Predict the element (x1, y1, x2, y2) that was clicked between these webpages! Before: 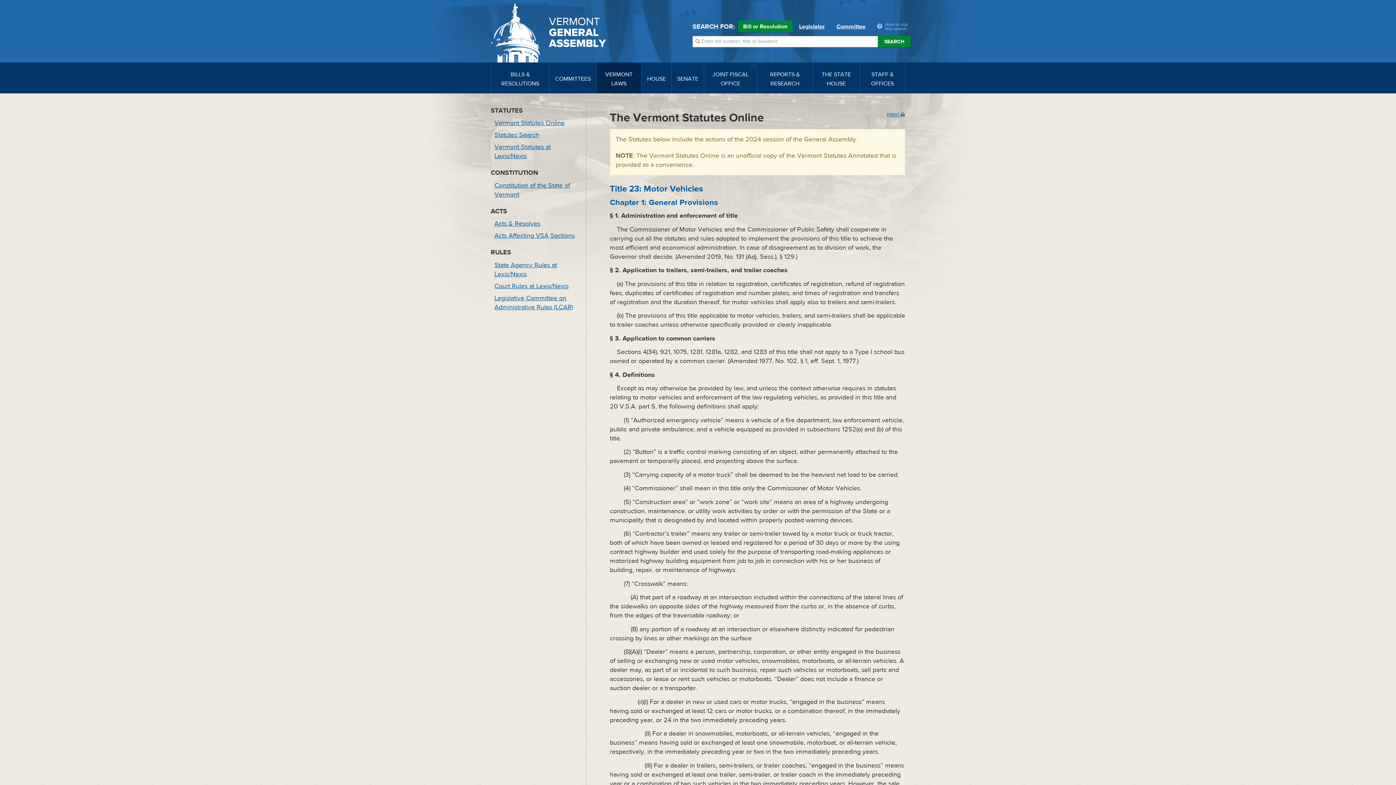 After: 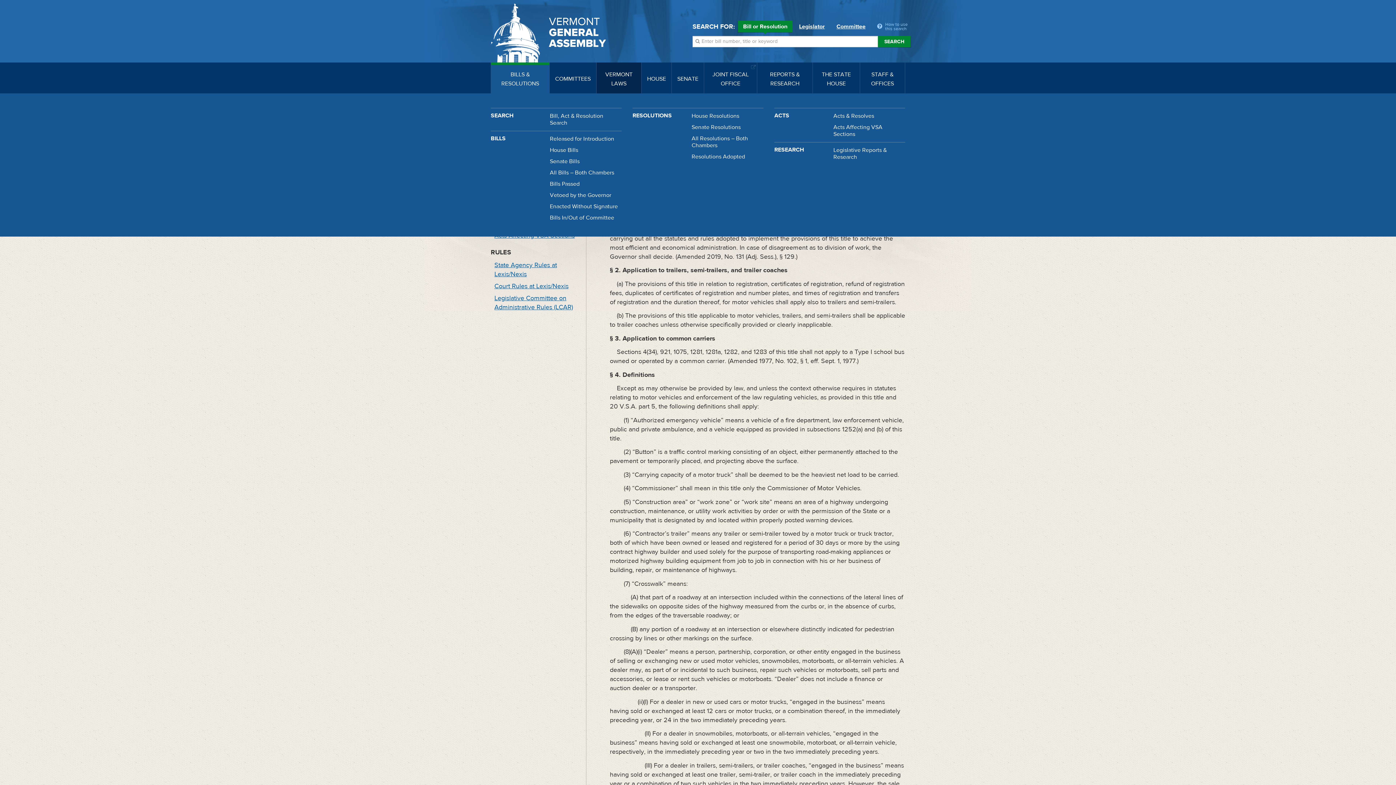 Action: label: BILLS & RESOLUTIONS bbox: (491, 62, 549, 93)